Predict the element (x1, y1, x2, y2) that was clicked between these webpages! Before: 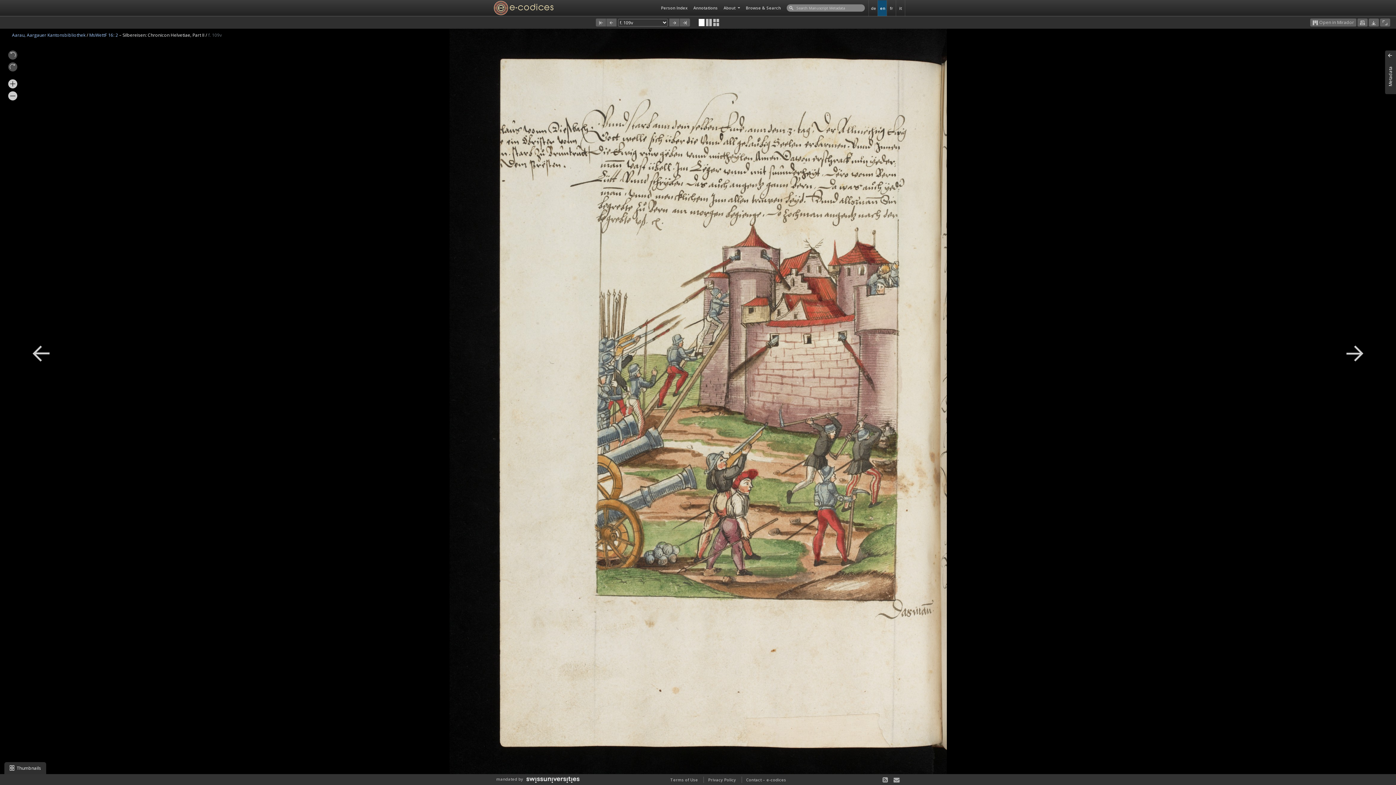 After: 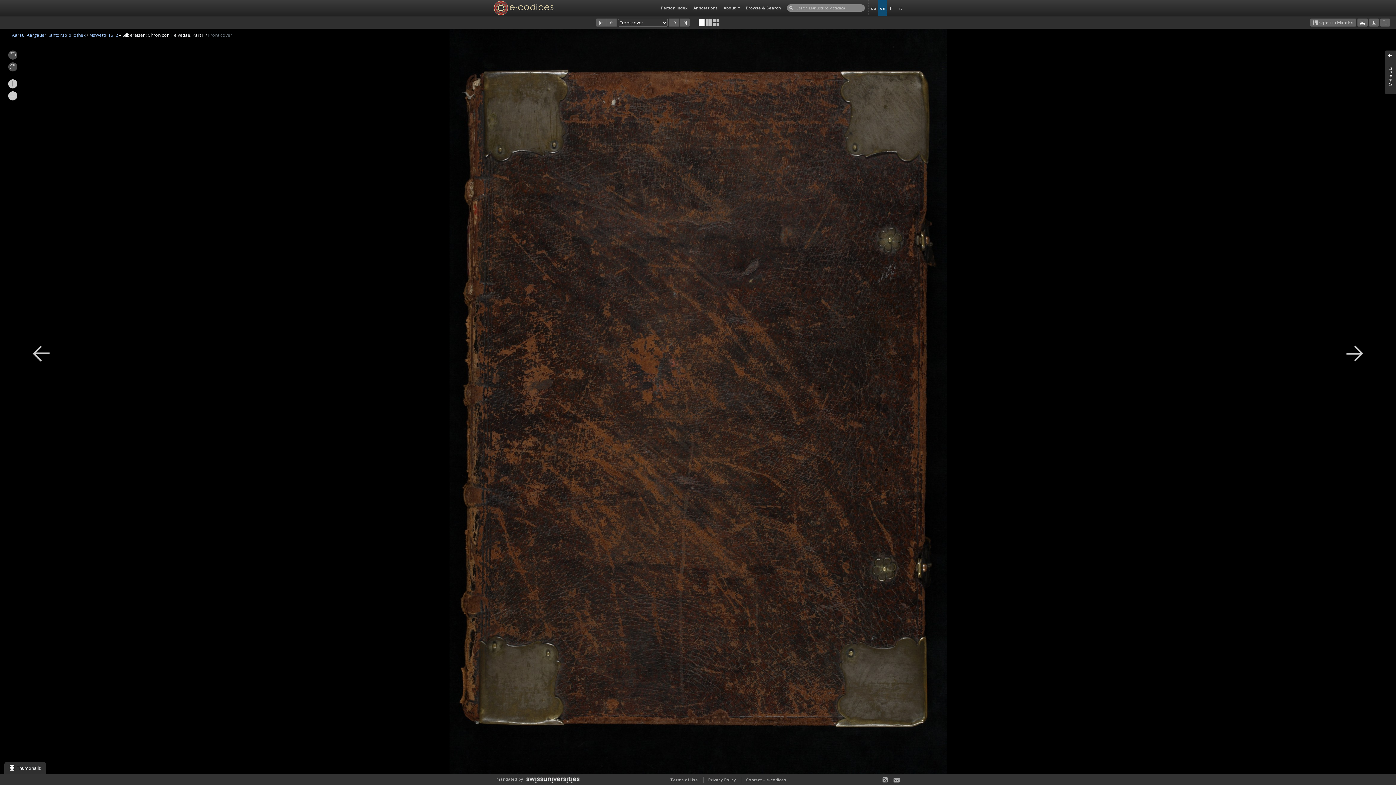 Action: bbox: (595, 18, 606, 26)